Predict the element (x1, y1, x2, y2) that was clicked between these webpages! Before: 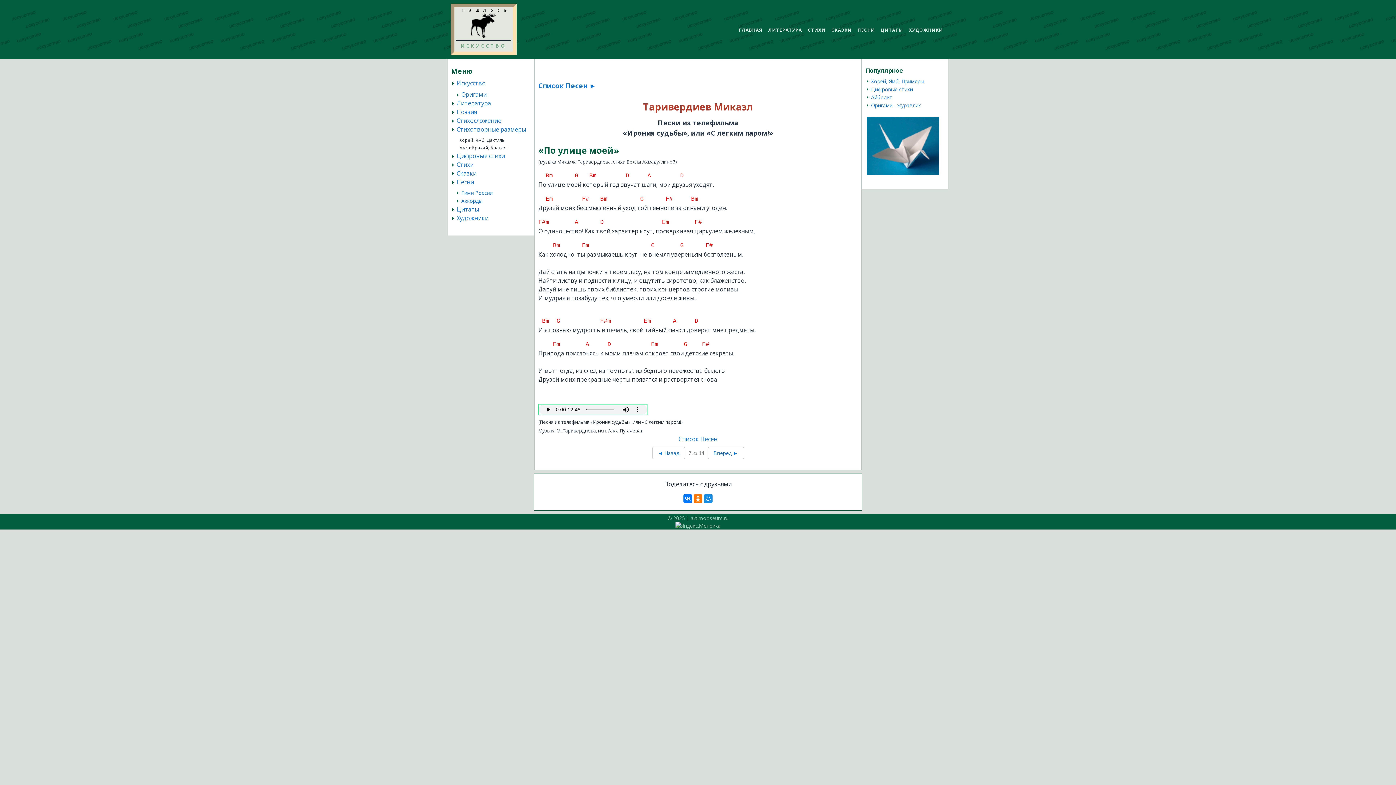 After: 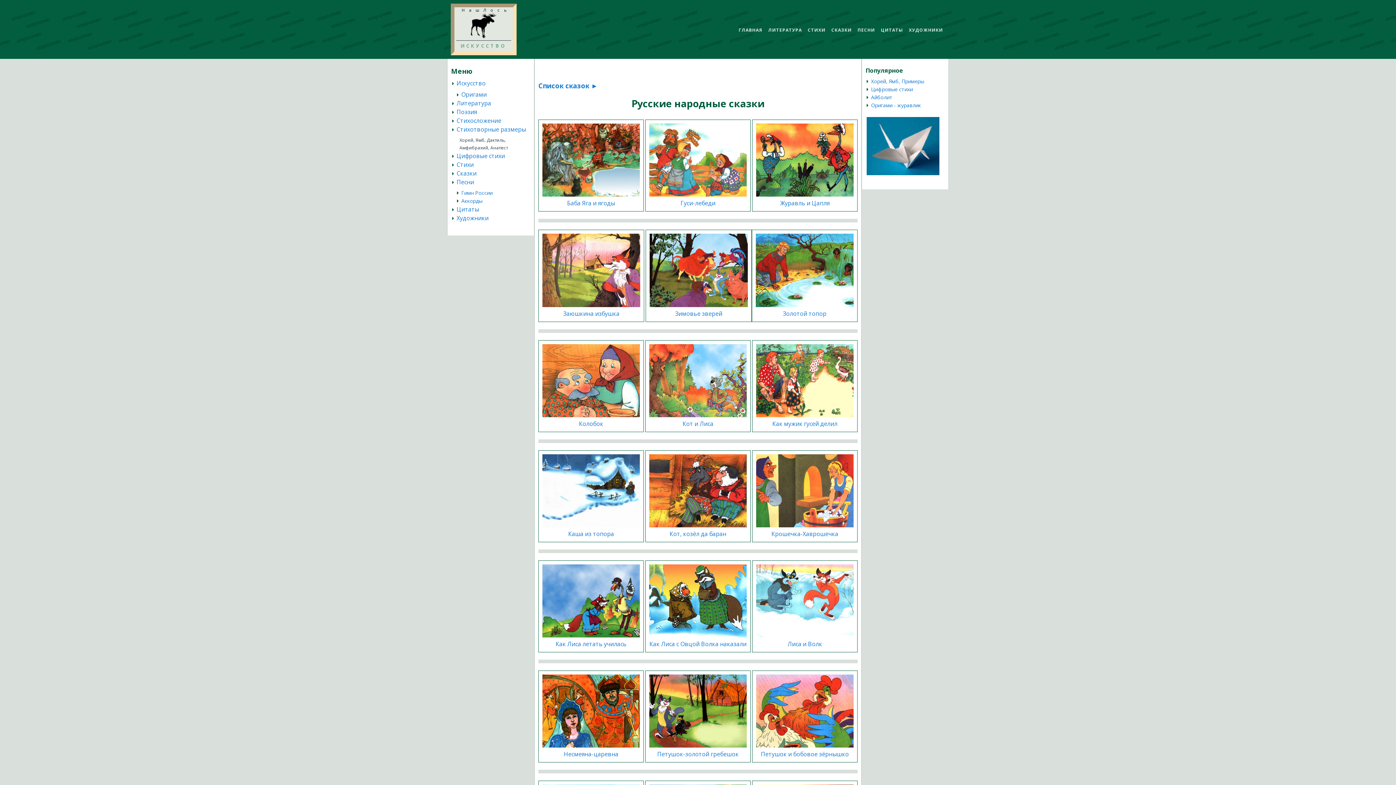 Action: label: Сказки bbox: (456, 169, 476, 177)